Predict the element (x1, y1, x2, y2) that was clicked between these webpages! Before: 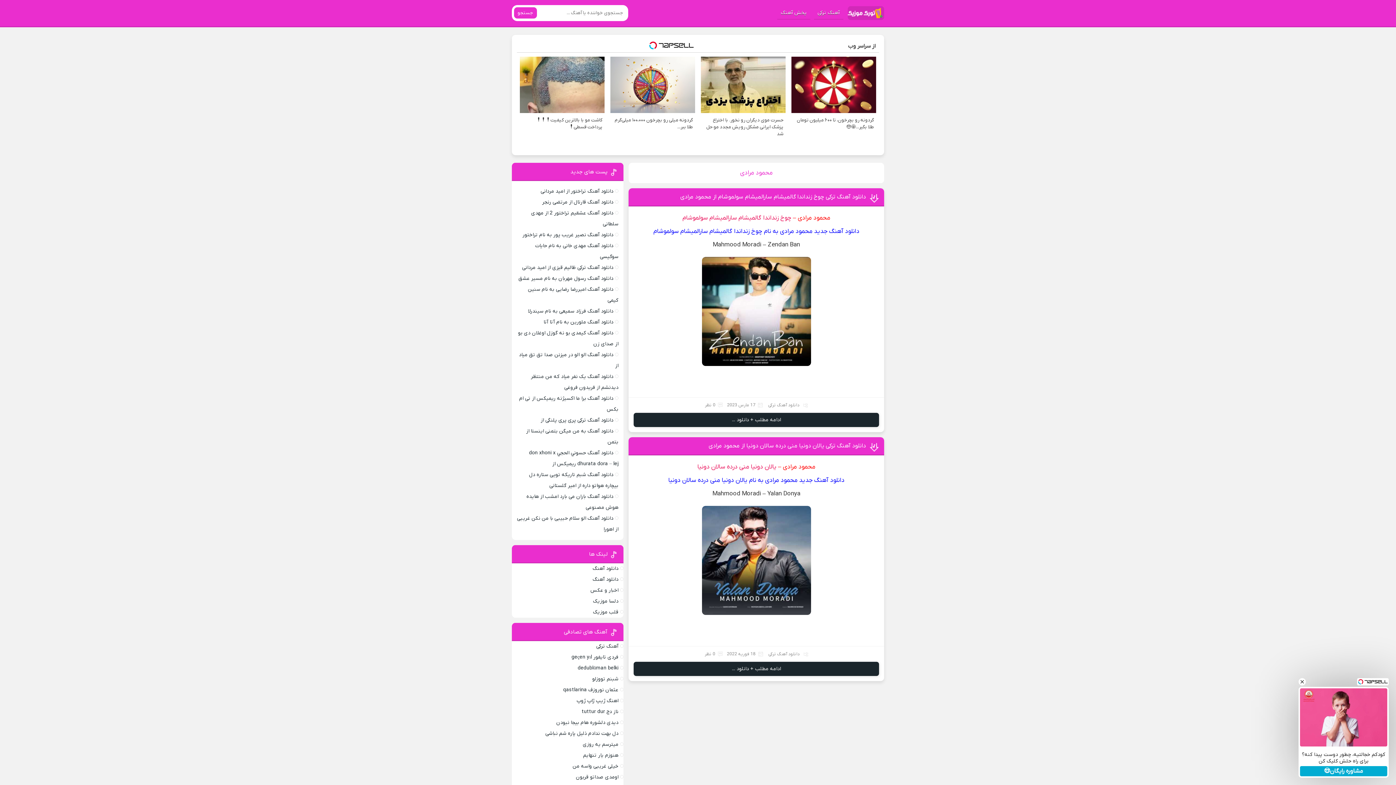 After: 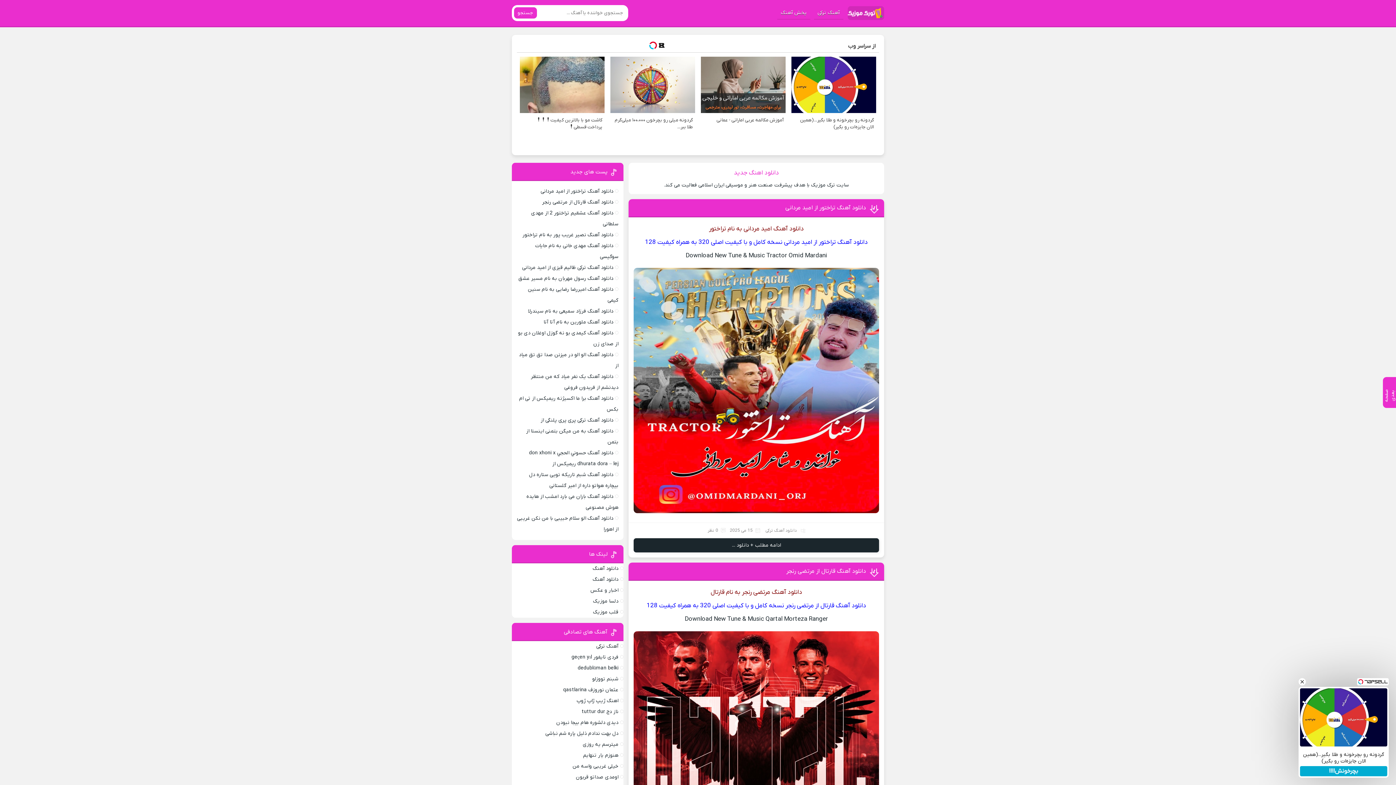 Action: bbox: (596, 532, 618, 539) label: آهنگ ترکی